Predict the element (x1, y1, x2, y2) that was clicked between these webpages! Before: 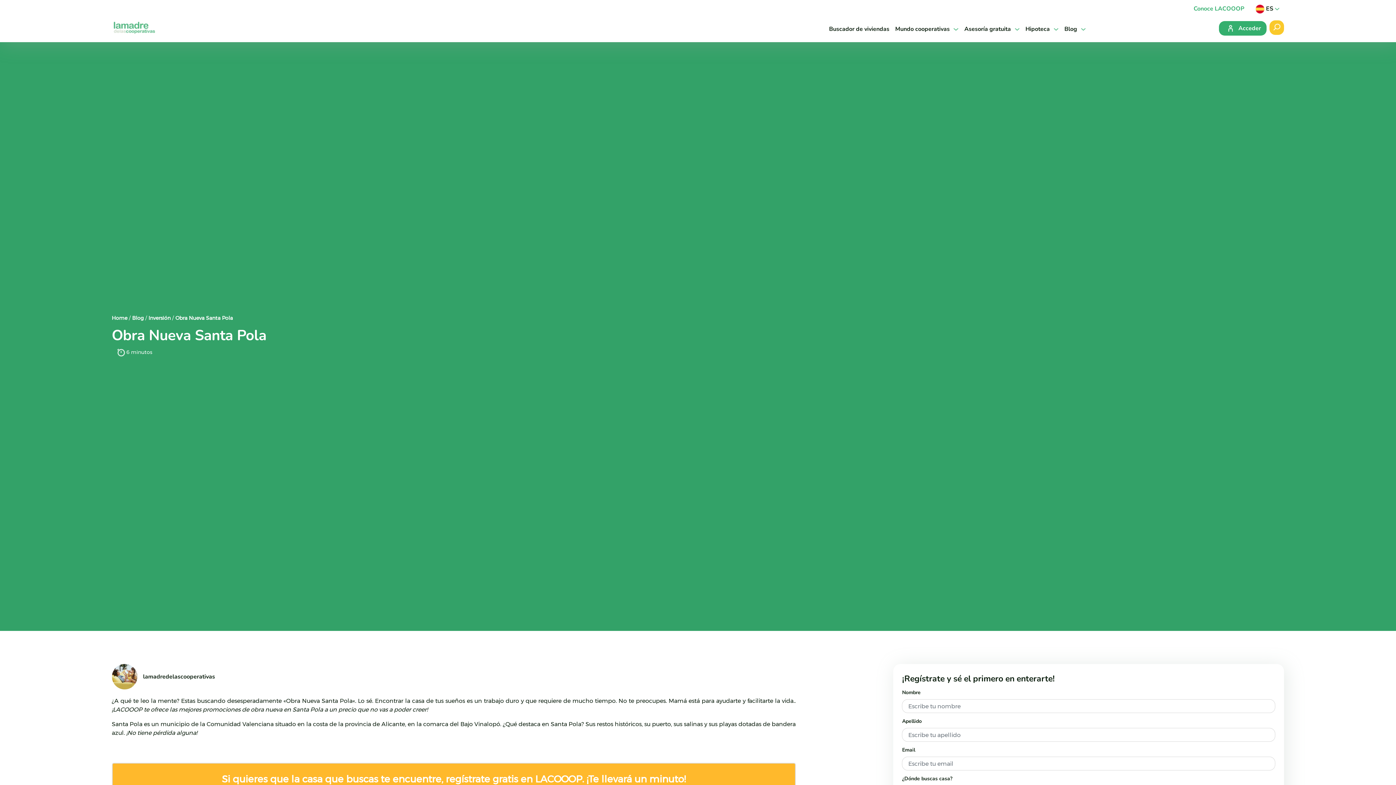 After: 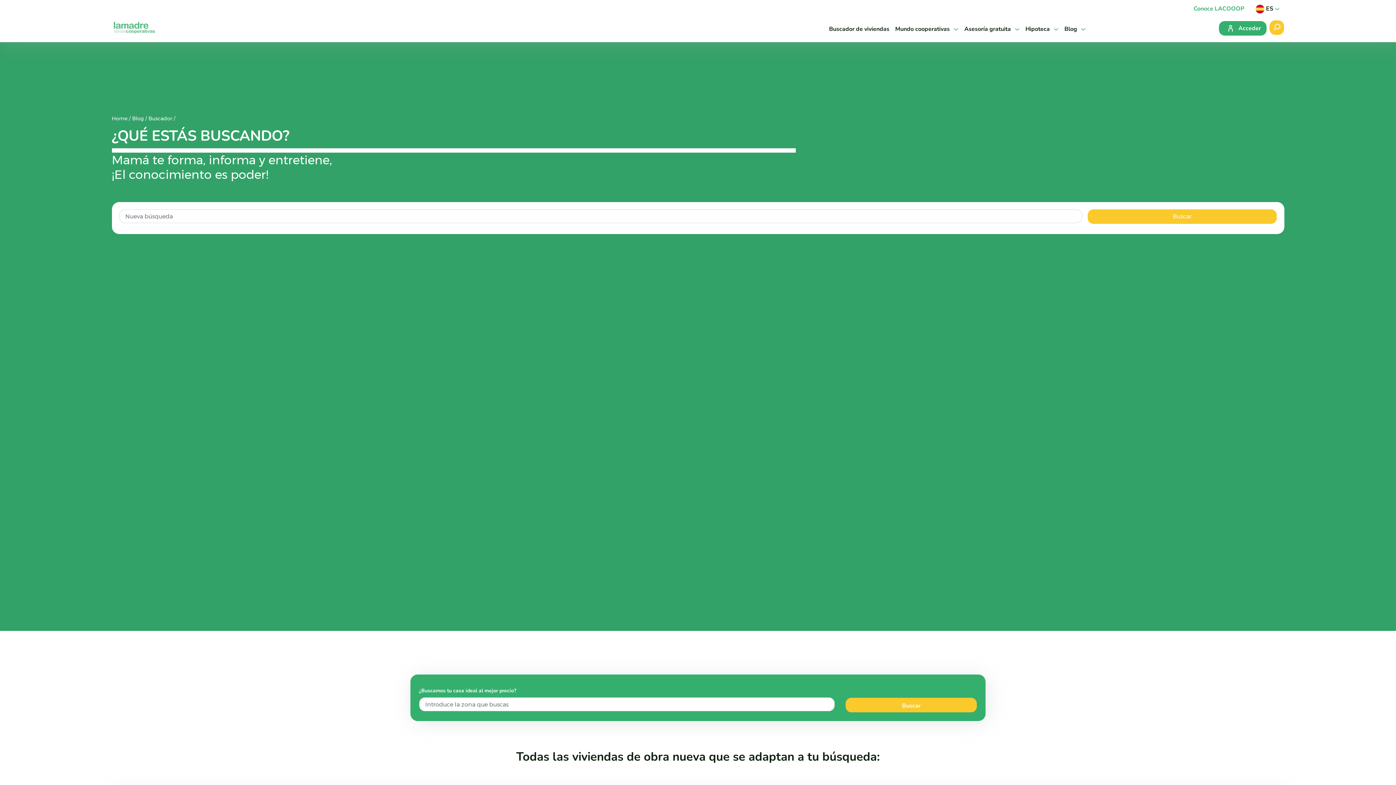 Action: bbox: (1268, 24, 1284, 31)